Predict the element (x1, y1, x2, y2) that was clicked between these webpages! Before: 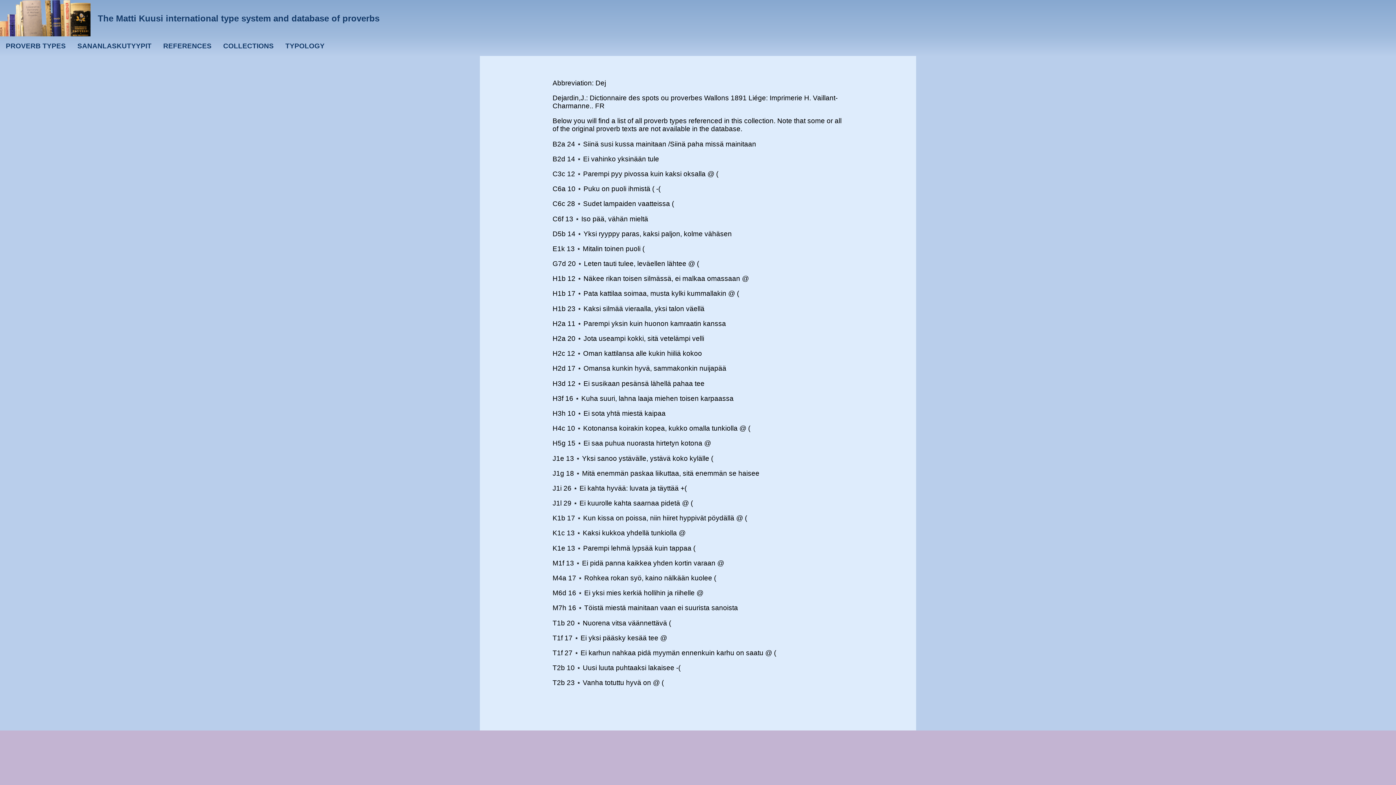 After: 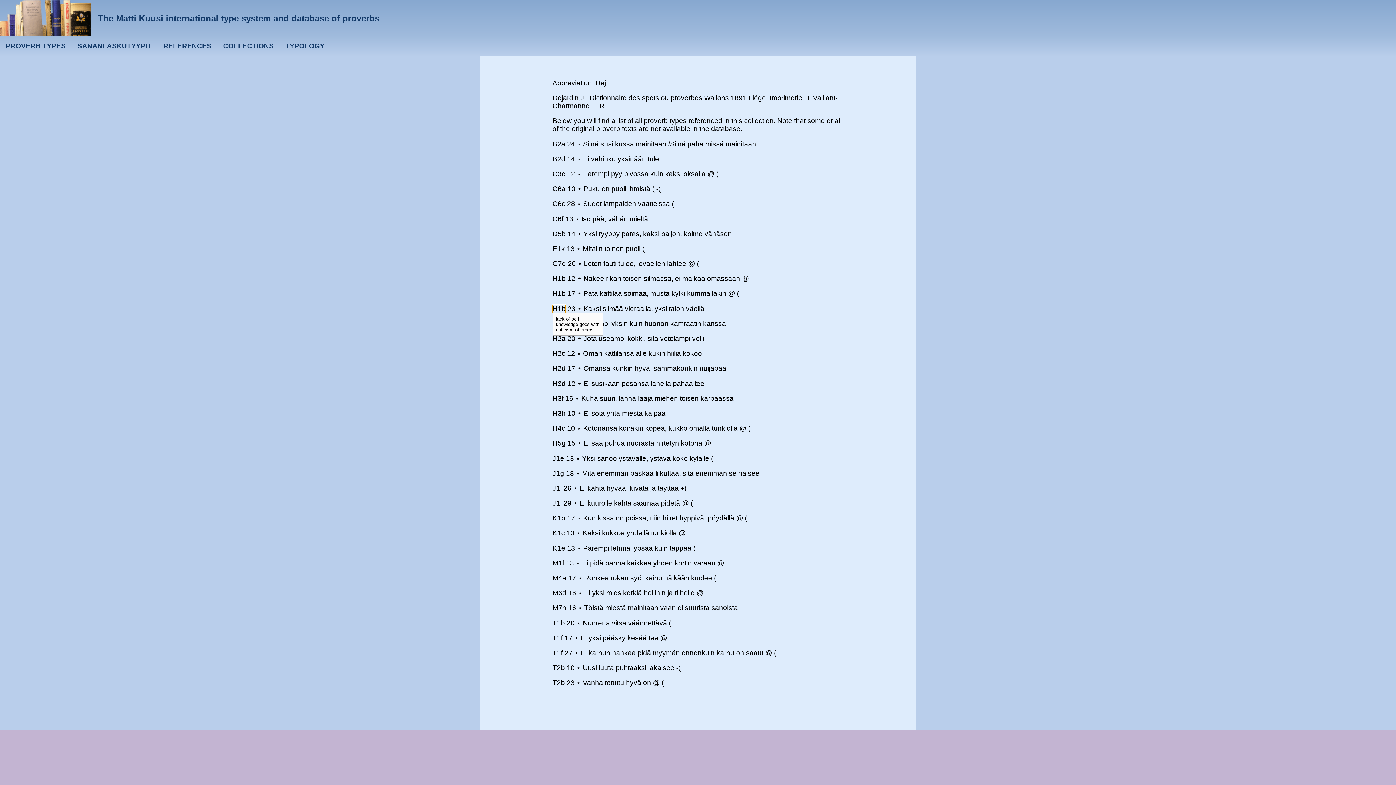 Action: label: H1b bbox: (552, 304, 565, 312)